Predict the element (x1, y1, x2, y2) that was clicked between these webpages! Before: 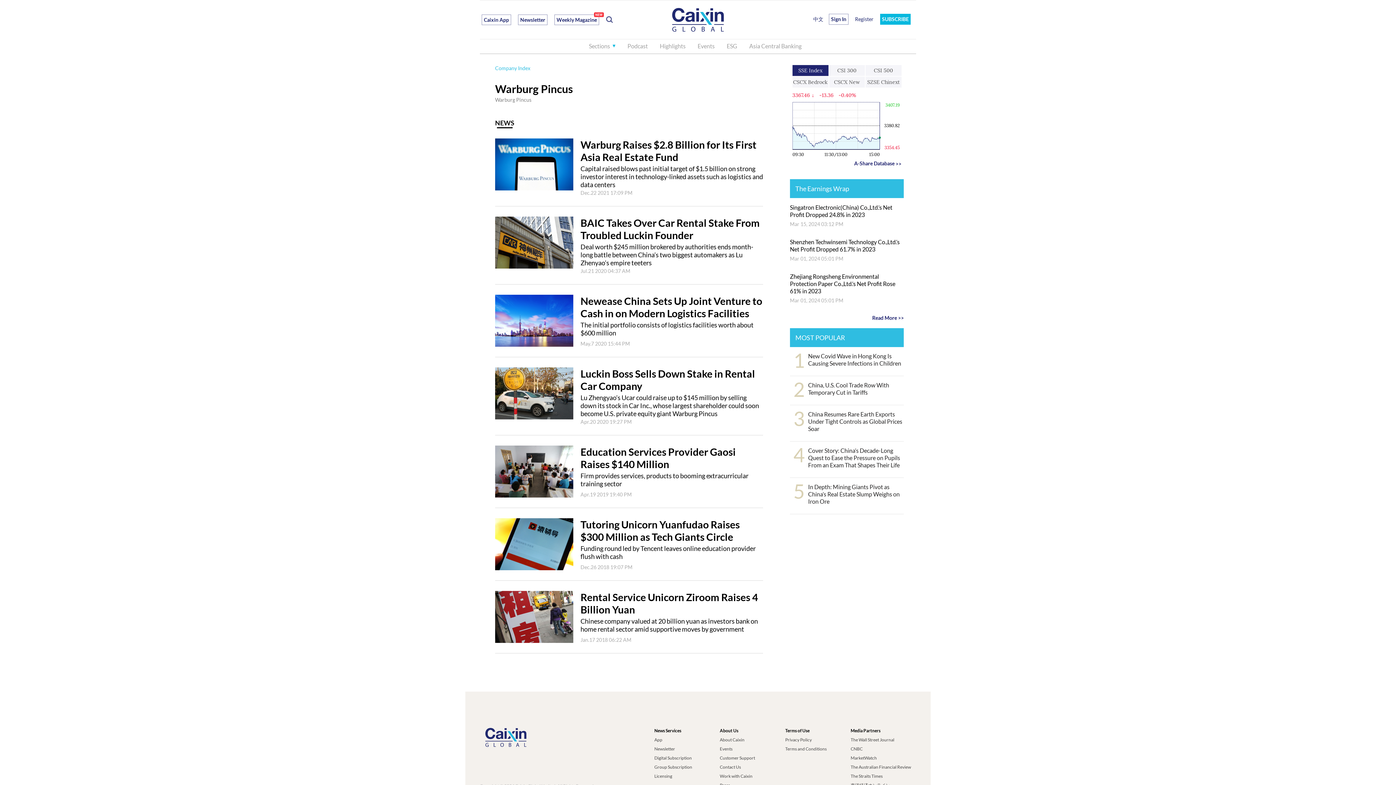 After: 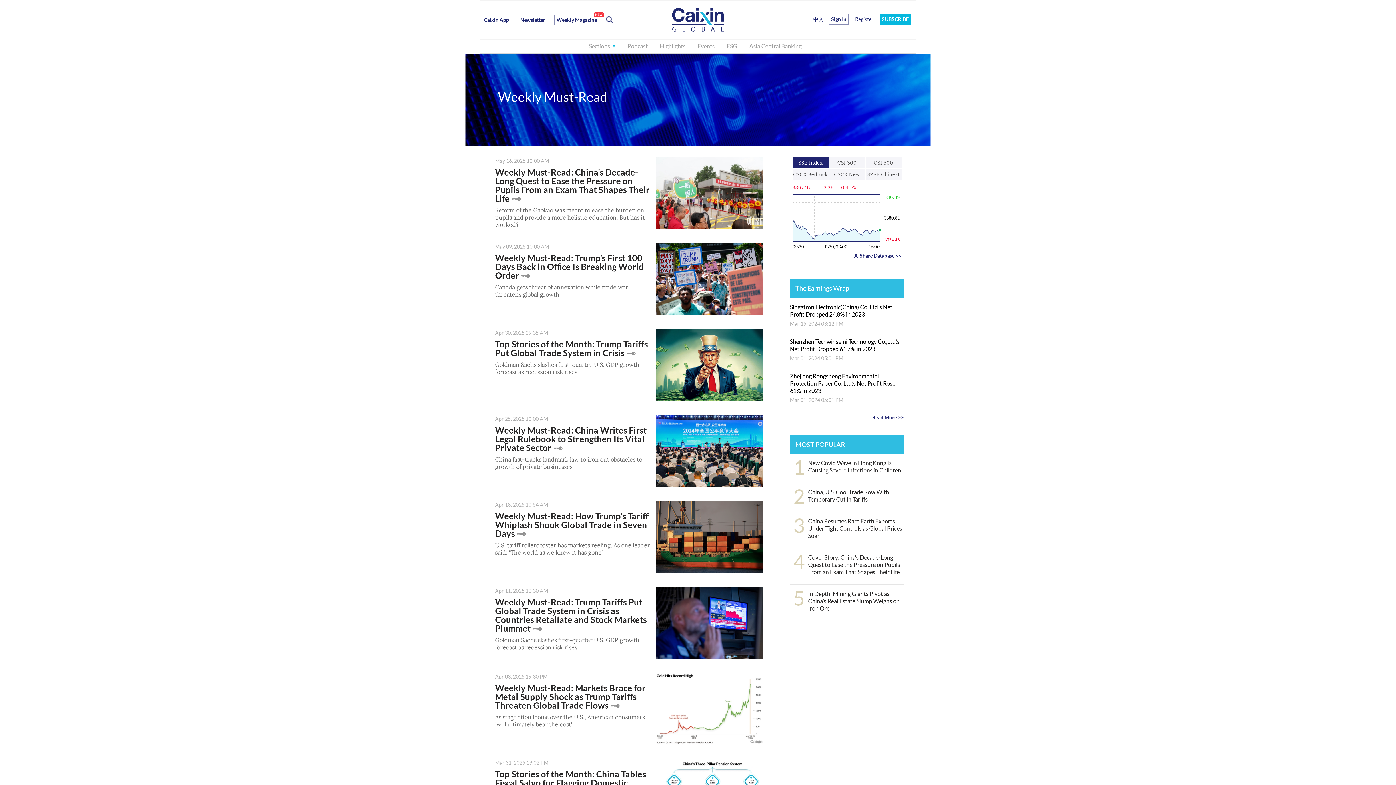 Action: bbox: (660, 42, 685, 49) label: Highlights